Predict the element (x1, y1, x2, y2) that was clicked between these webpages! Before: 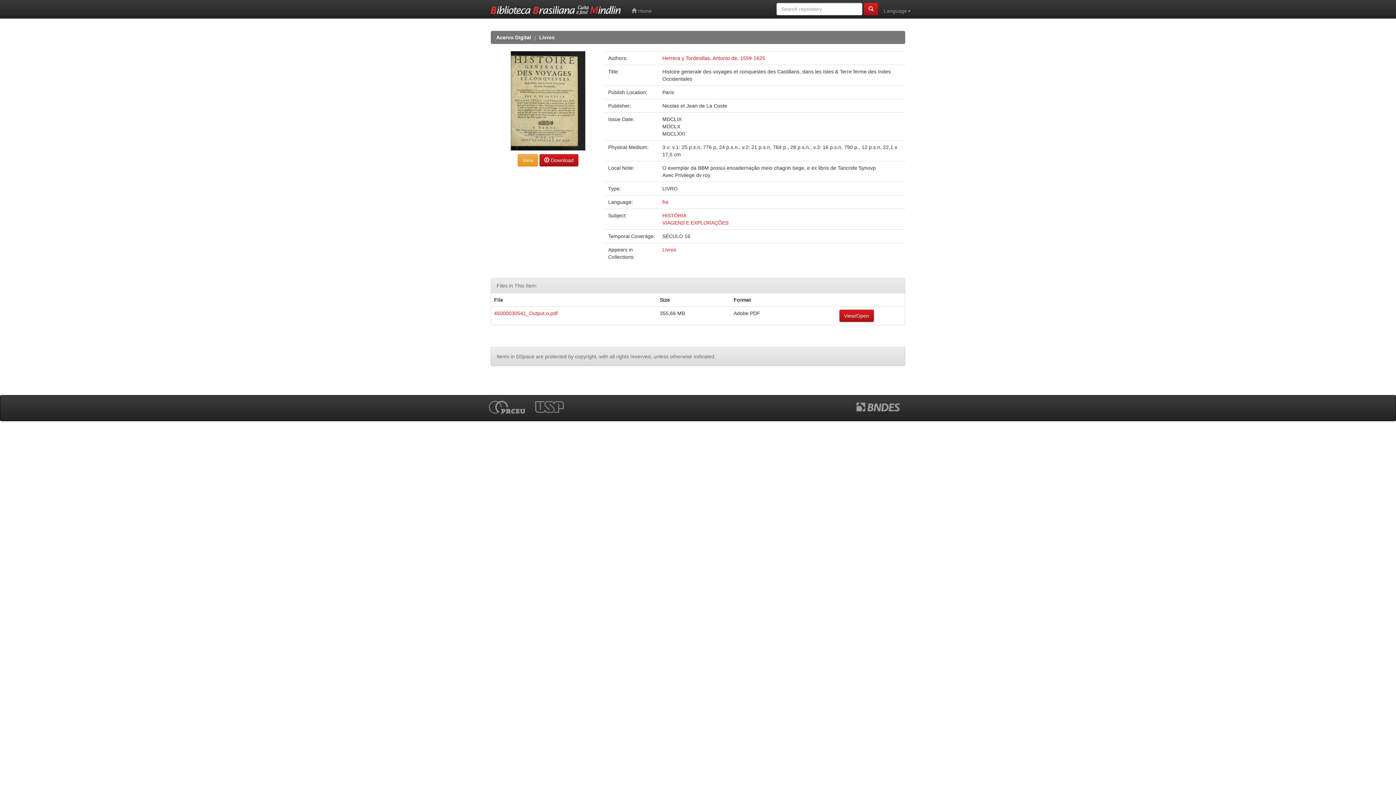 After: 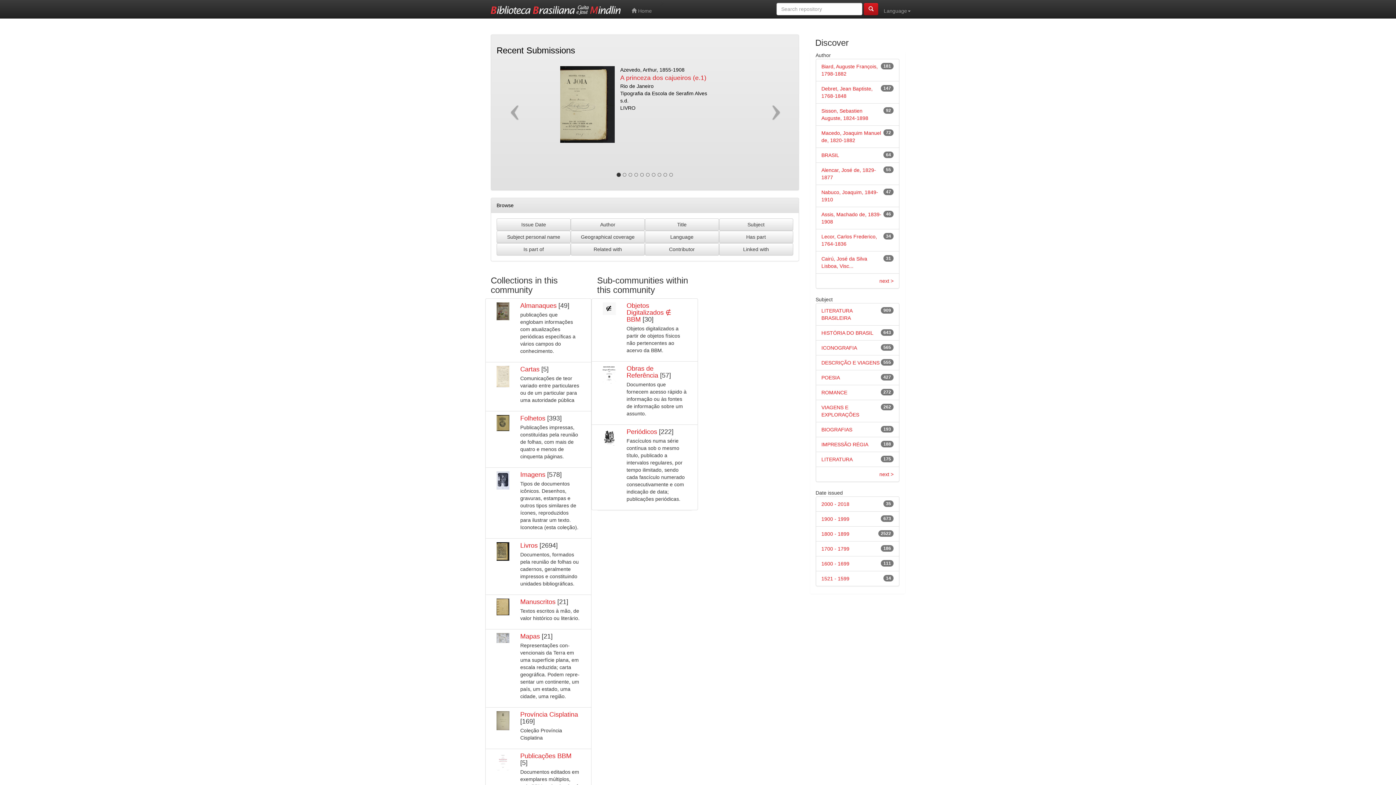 Action: label:  Home bbox: (626, 0, 657, 18)